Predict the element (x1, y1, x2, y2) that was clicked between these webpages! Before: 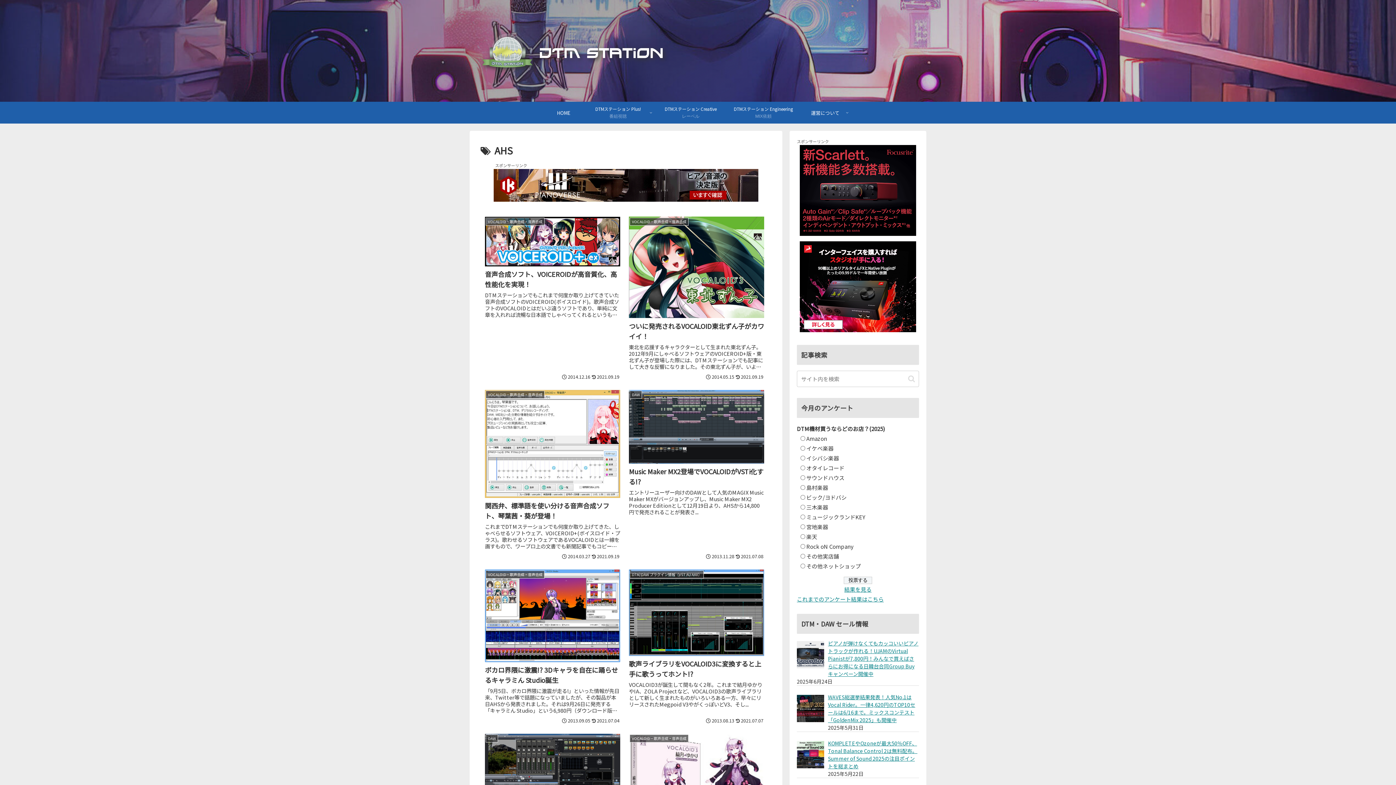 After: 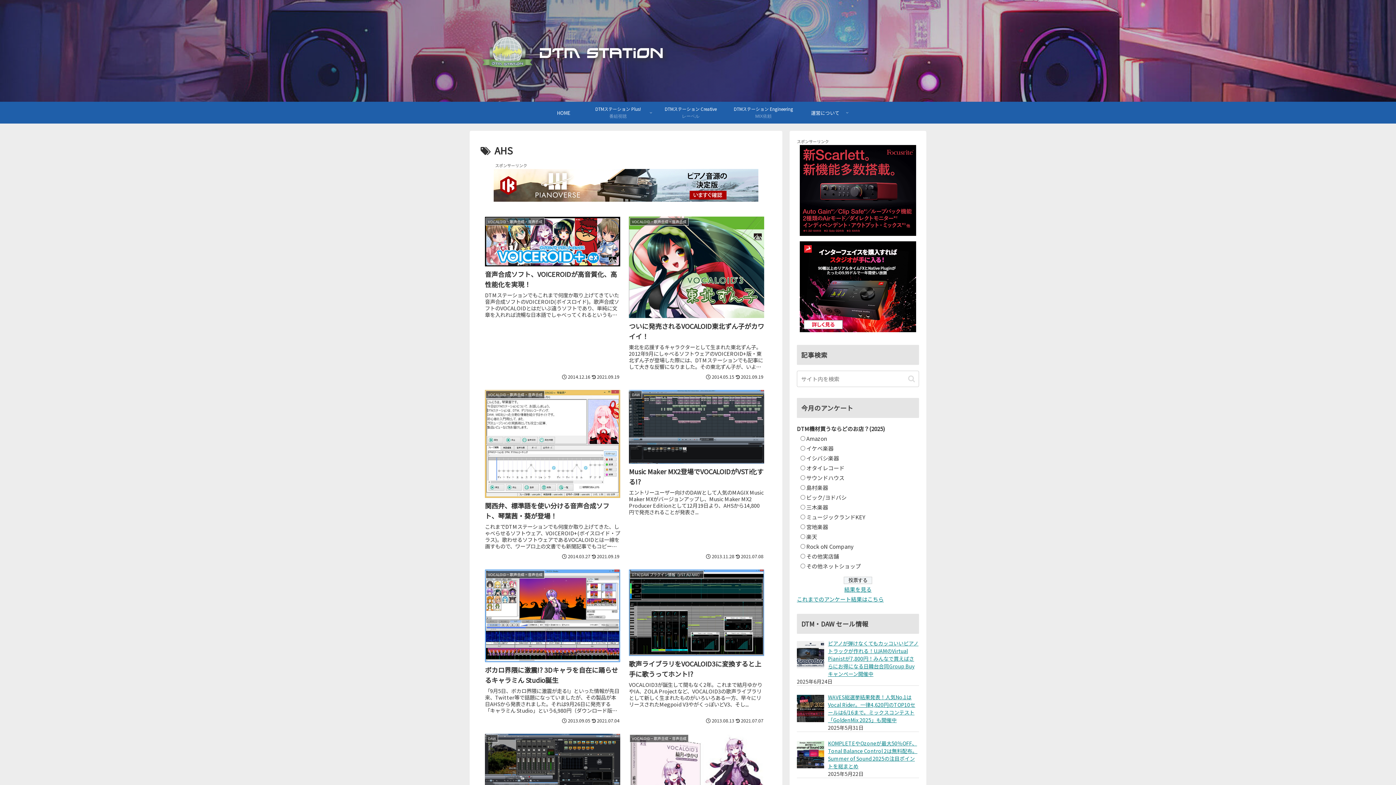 Action: bbox: (800, 184, 916, 194)